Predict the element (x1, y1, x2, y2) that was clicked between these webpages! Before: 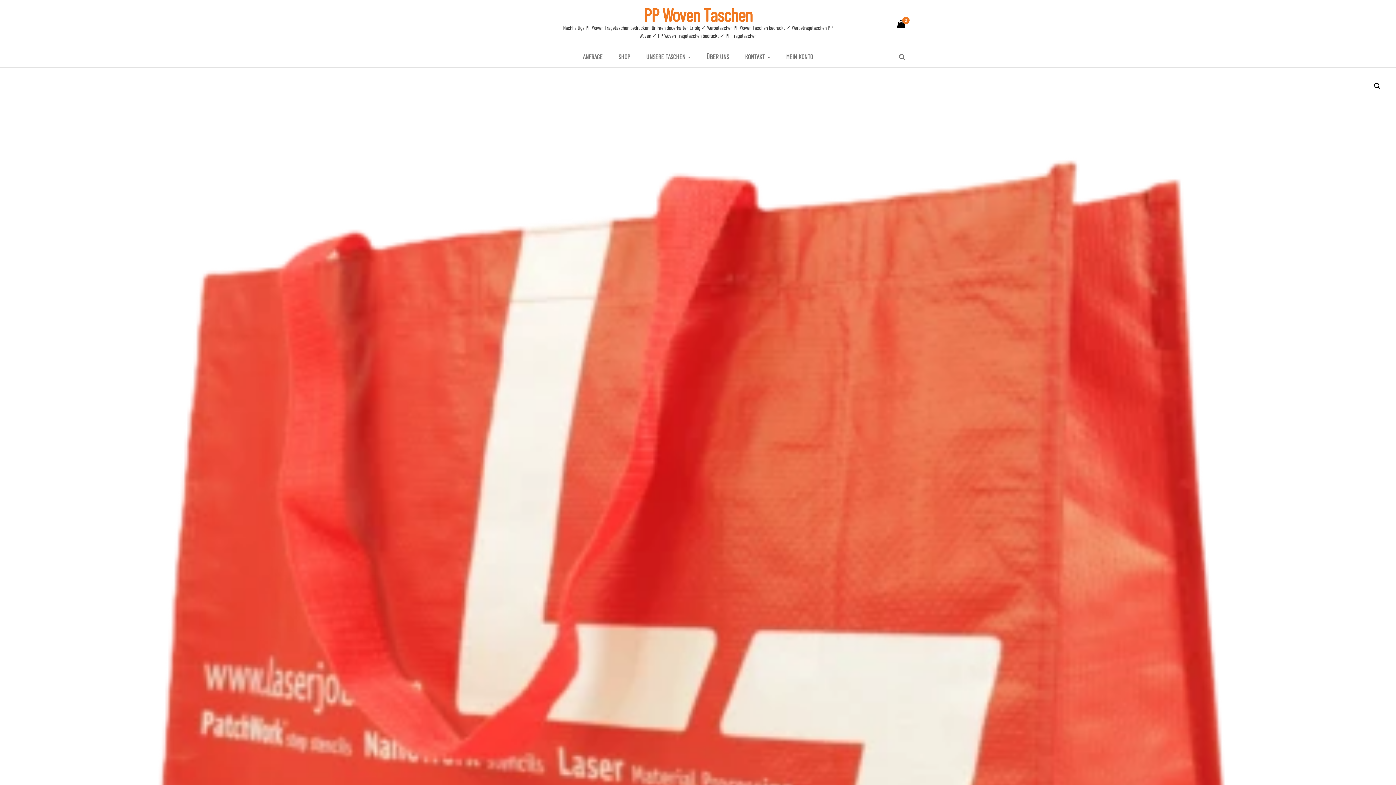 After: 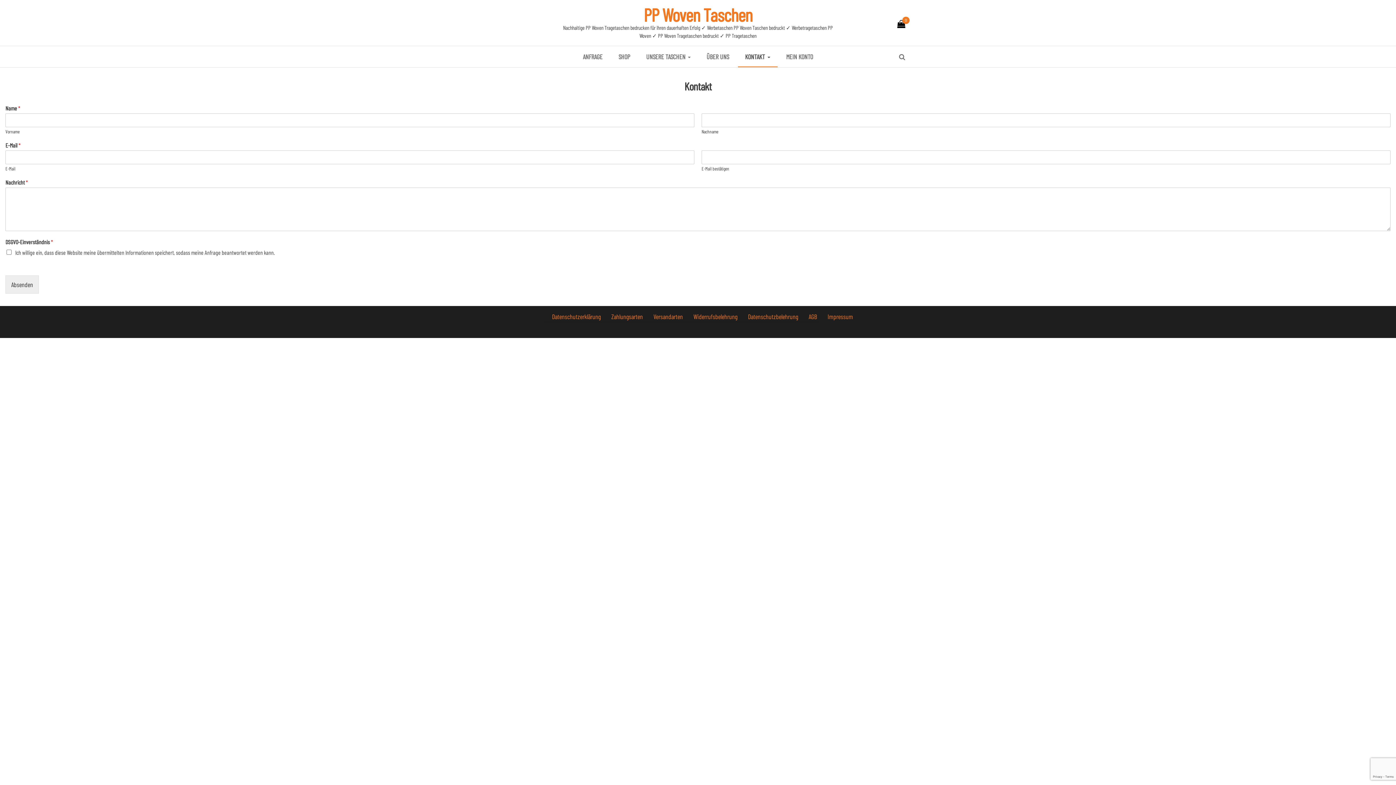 Action: bbox: (738, 46, 777, 67) label: KONTAKT 